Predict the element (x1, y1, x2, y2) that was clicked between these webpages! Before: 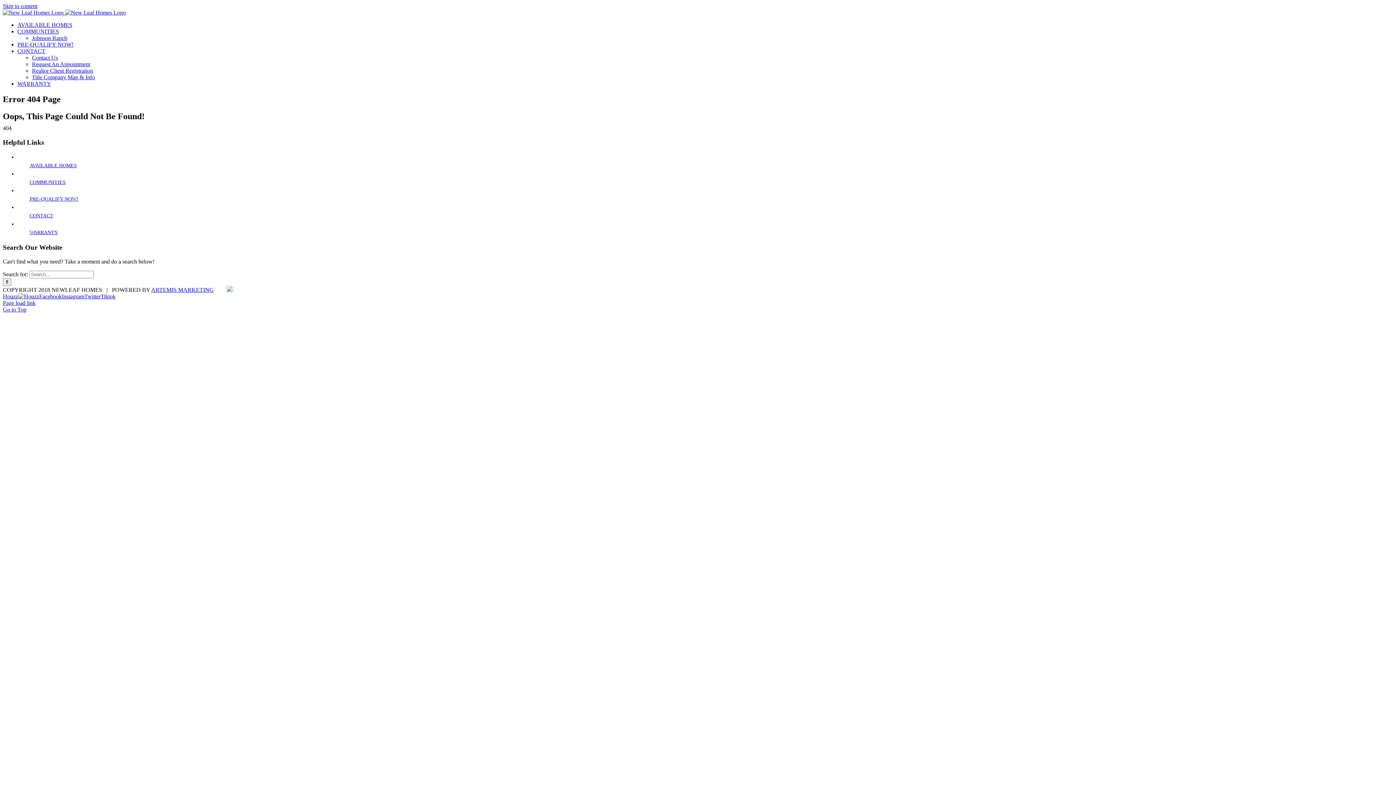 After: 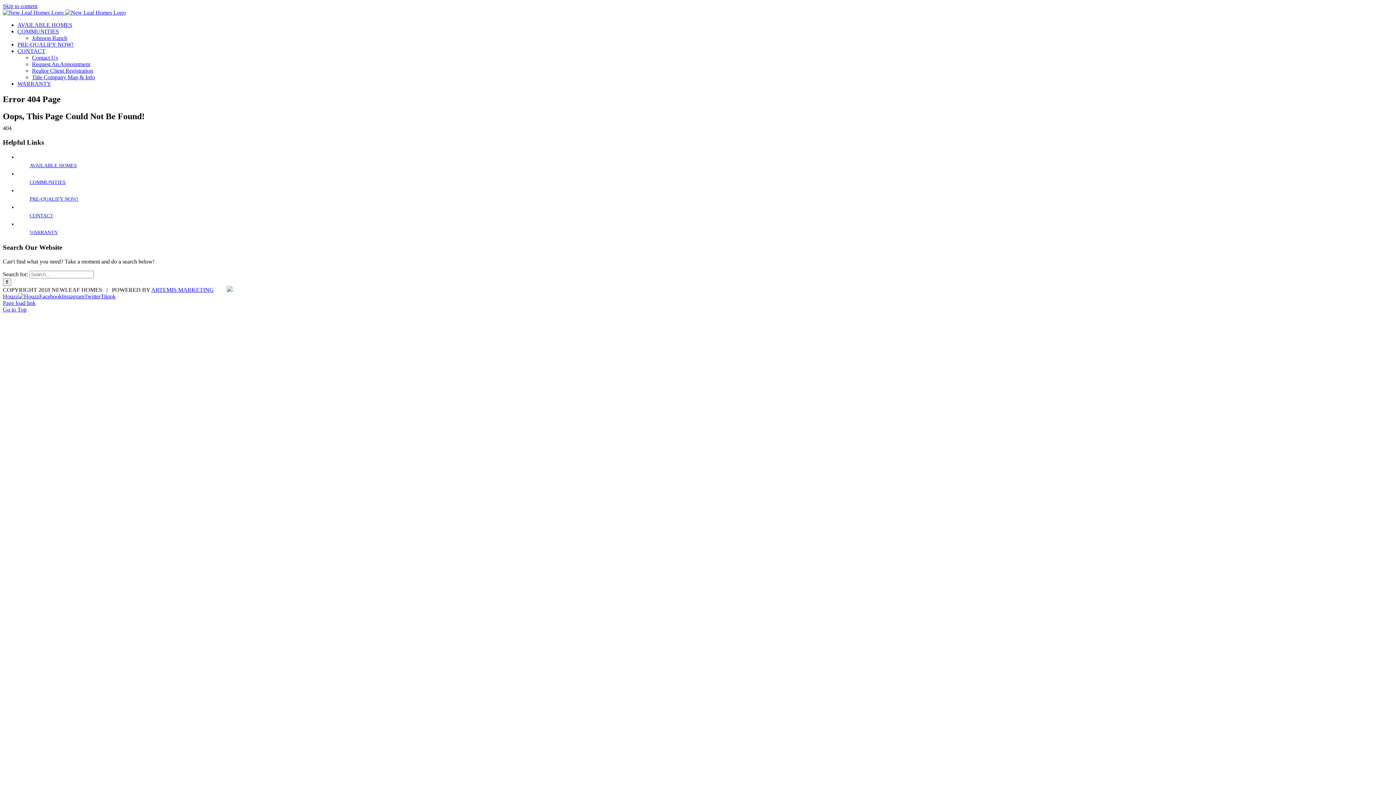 Action: label: Go to Top bbox: (2, 306, 26, 312)